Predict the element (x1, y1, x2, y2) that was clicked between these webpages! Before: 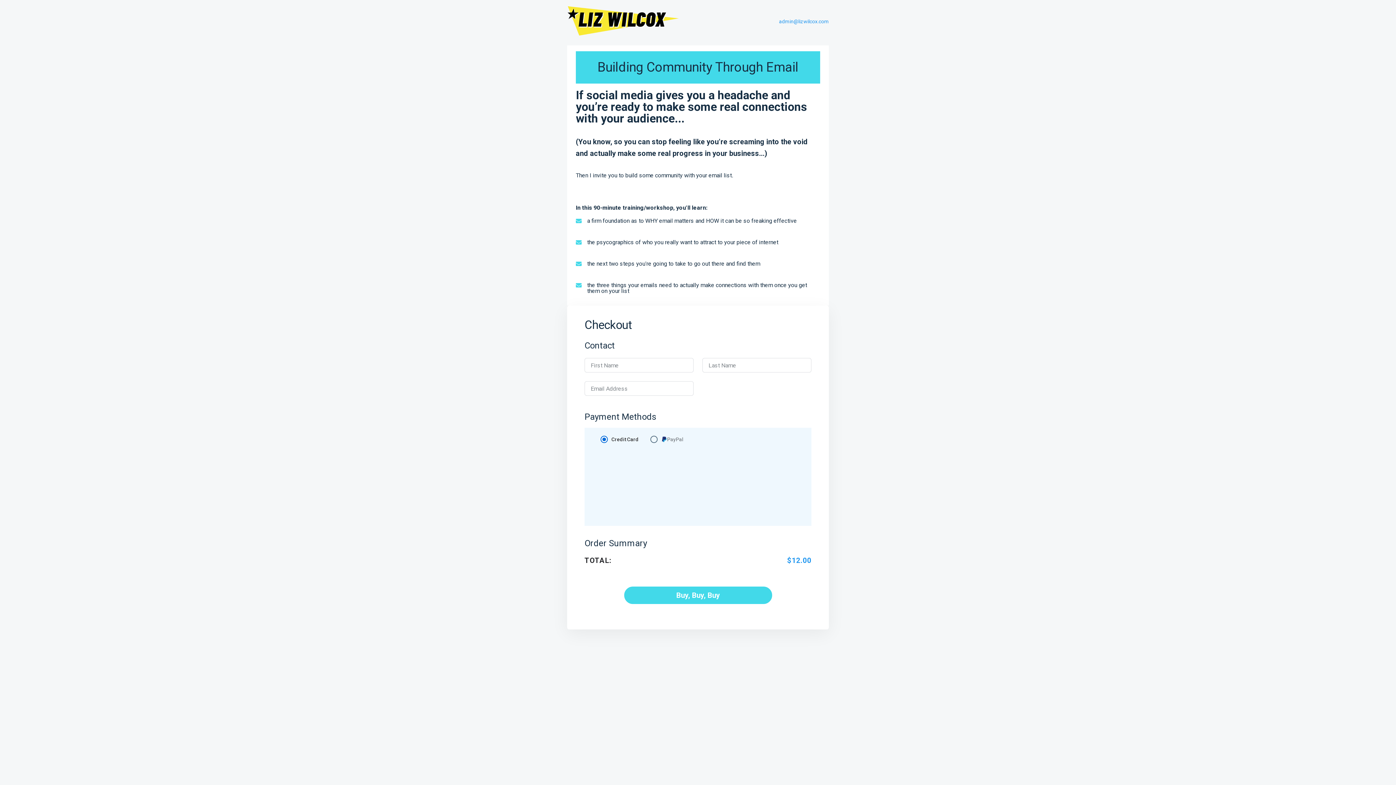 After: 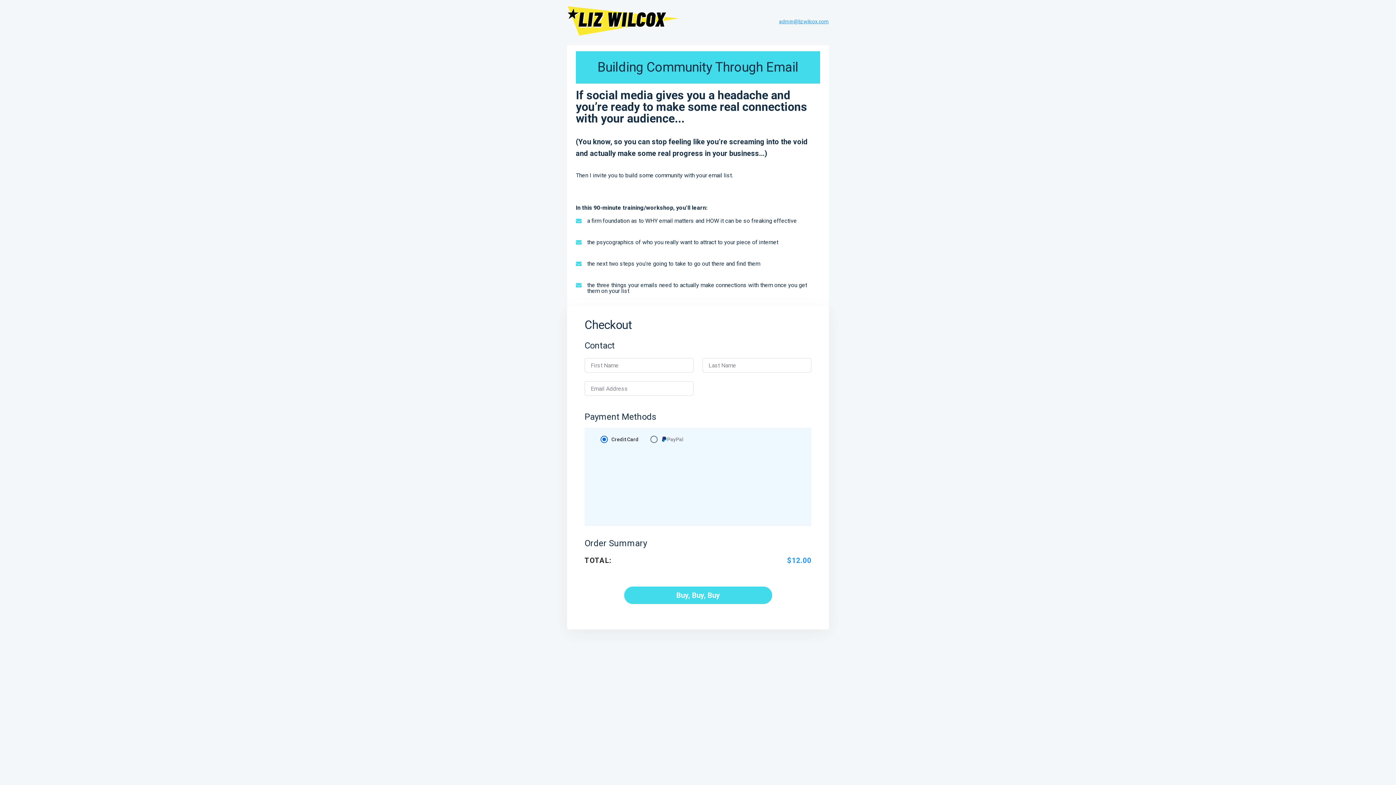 Action: bbox: (779, 18, 829, 24) label: admin@lizwilcox.com